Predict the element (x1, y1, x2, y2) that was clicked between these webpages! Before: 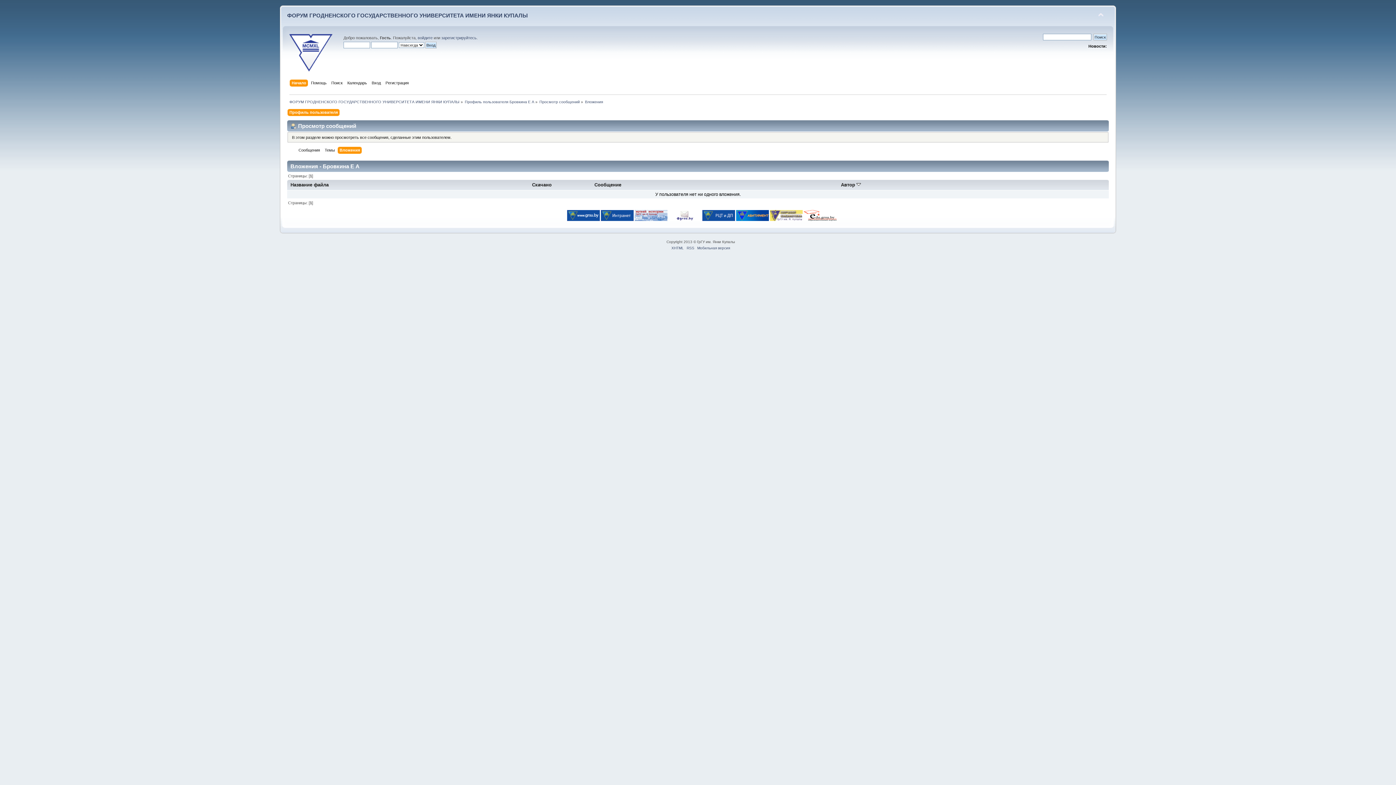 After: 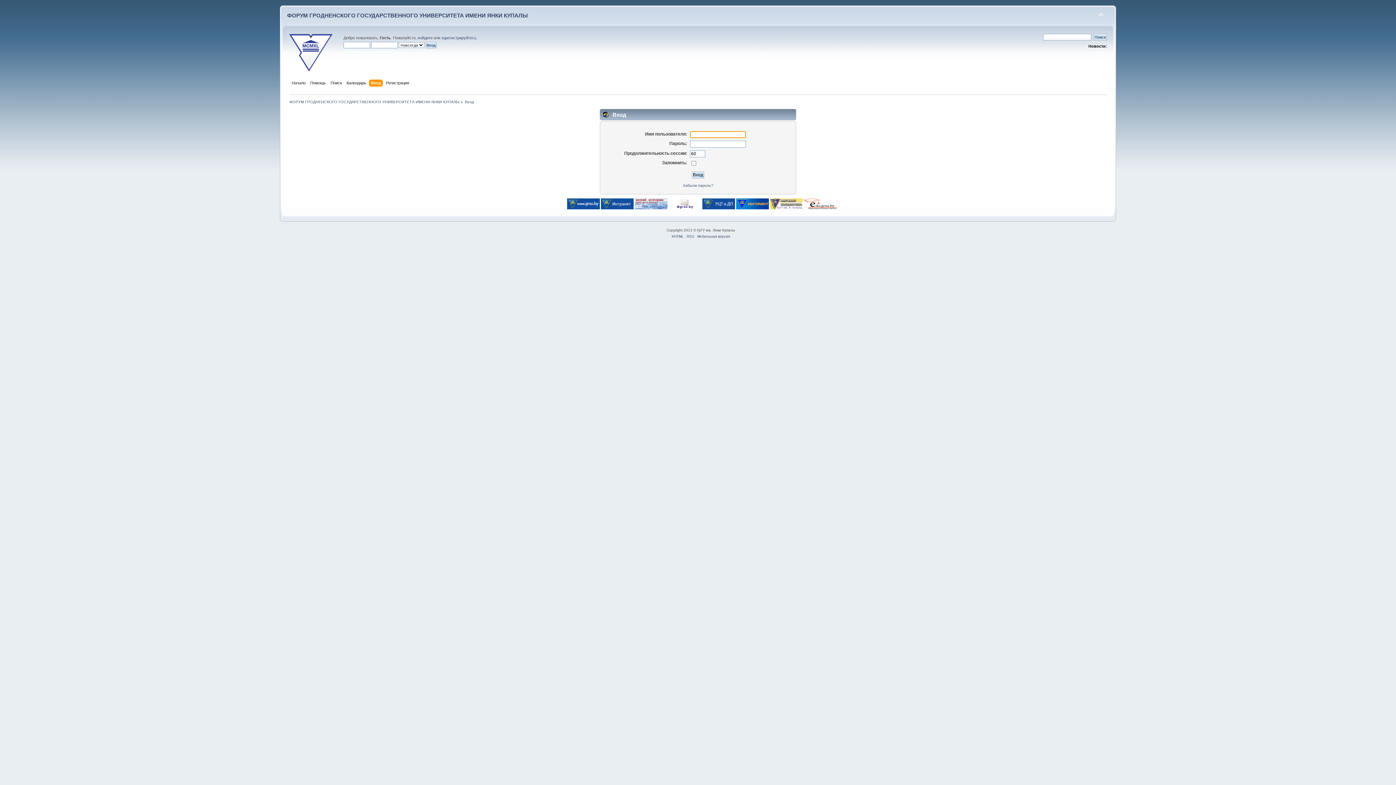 Action: bbox: (371, 79, 382, 87) label: Вход